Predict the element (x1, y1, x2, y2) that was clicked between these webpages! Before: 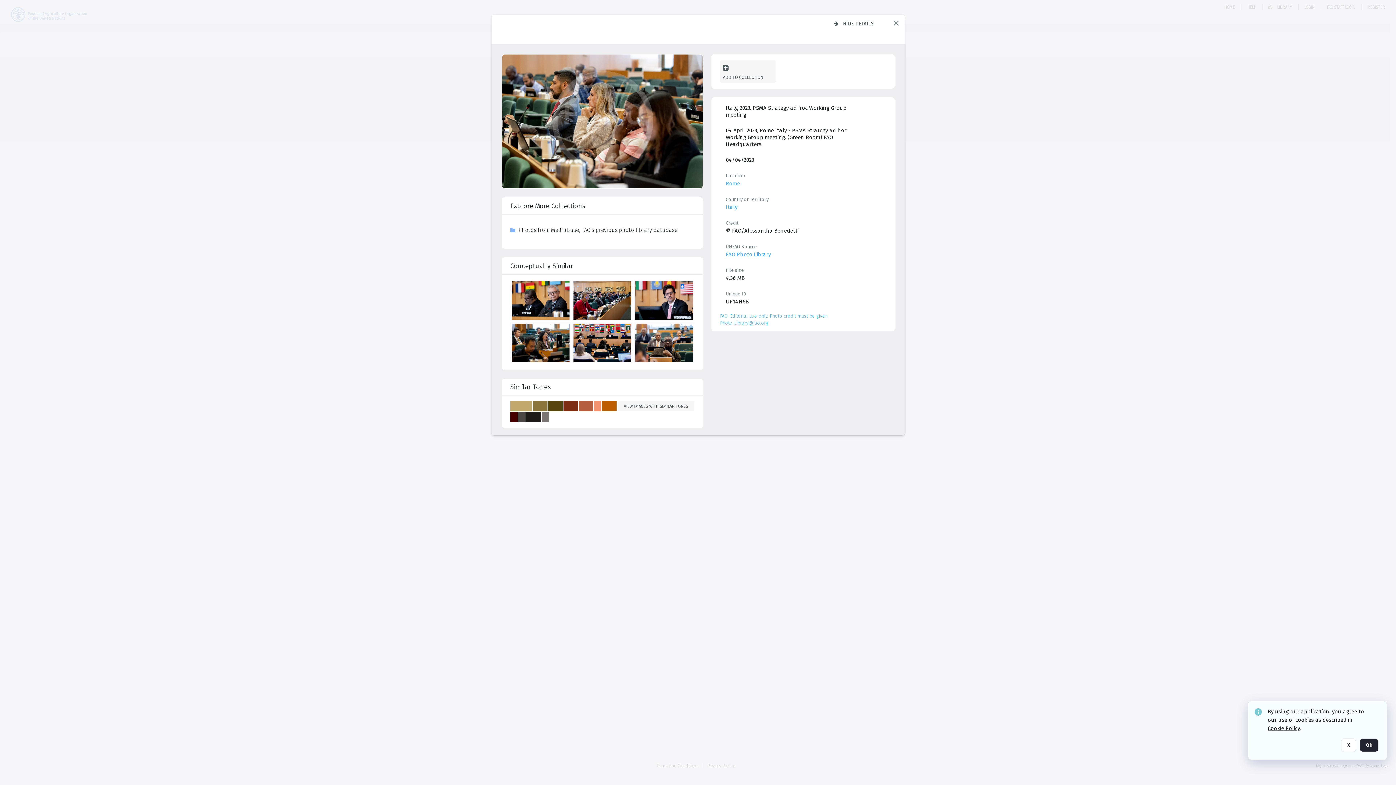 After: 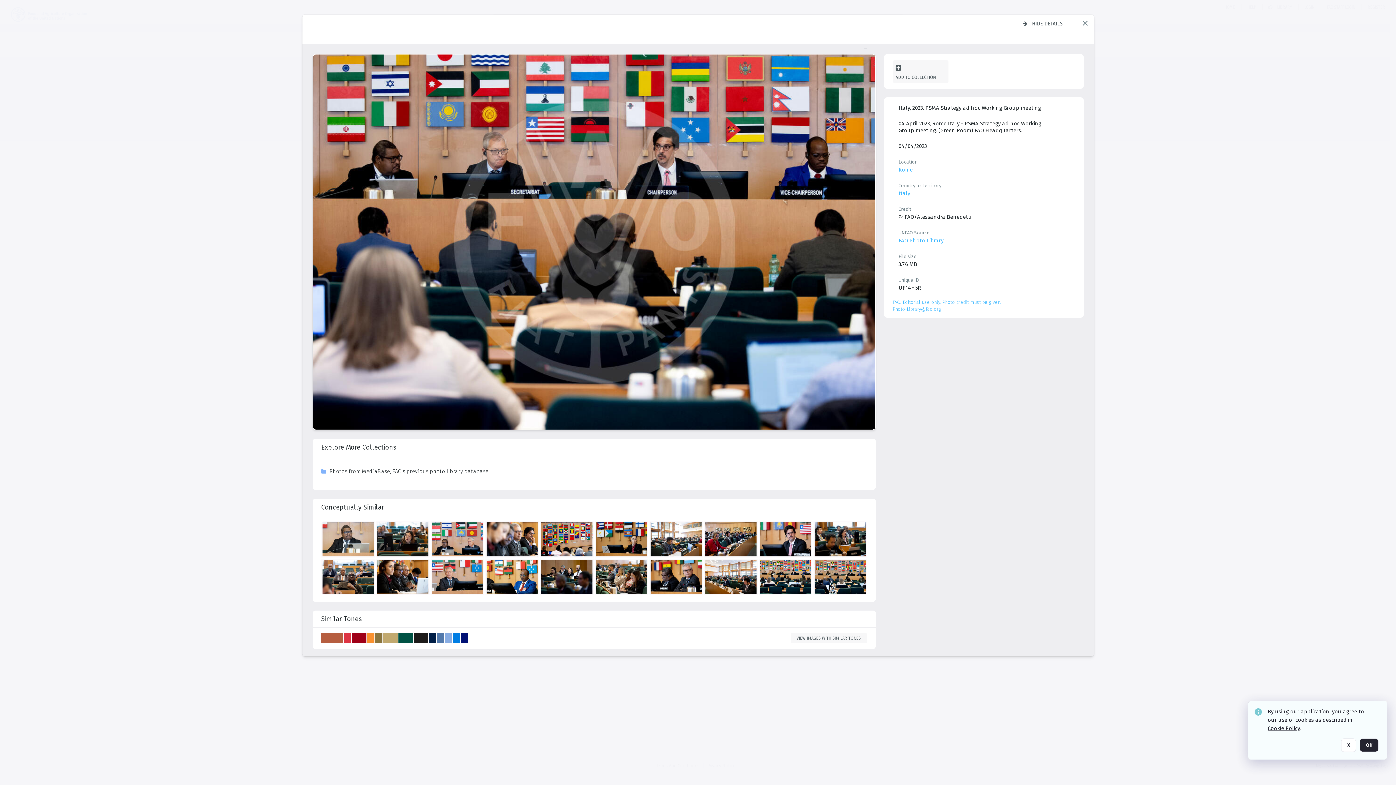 Action: bbox: (573, 263, 633, 305) label: details